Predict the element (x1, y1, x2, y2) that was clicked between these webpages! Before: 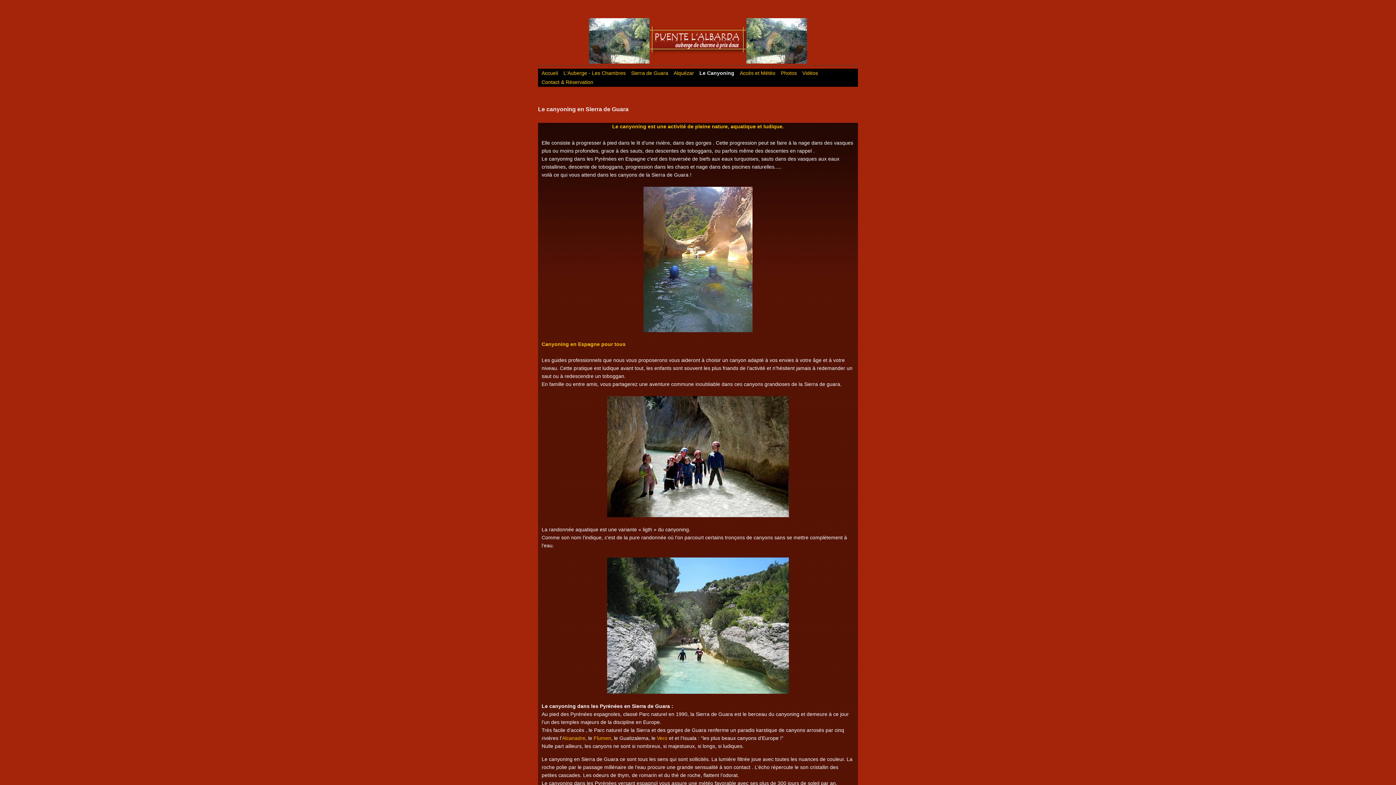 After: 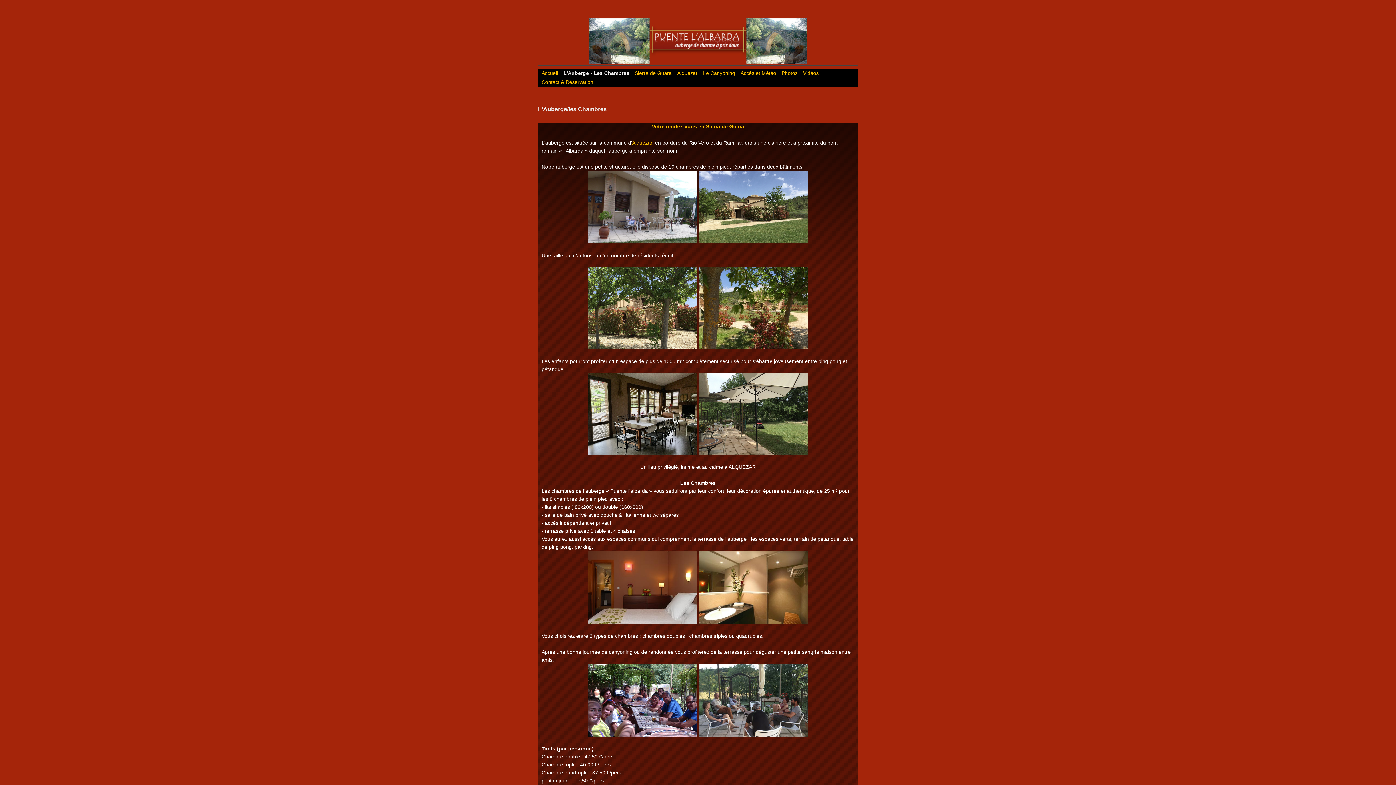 Action: label: L'Auberge - Les Chambres bbox: (563, 70, 625, 76)